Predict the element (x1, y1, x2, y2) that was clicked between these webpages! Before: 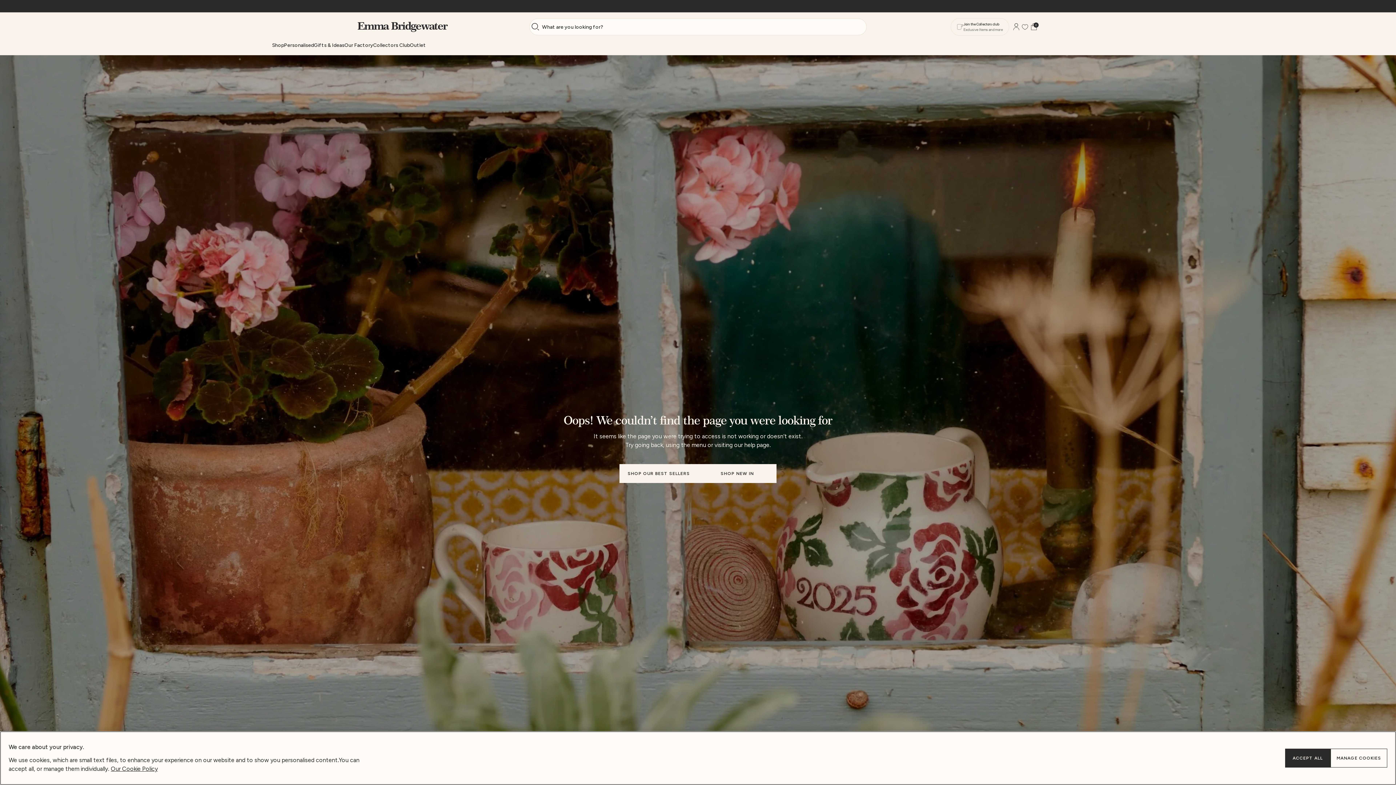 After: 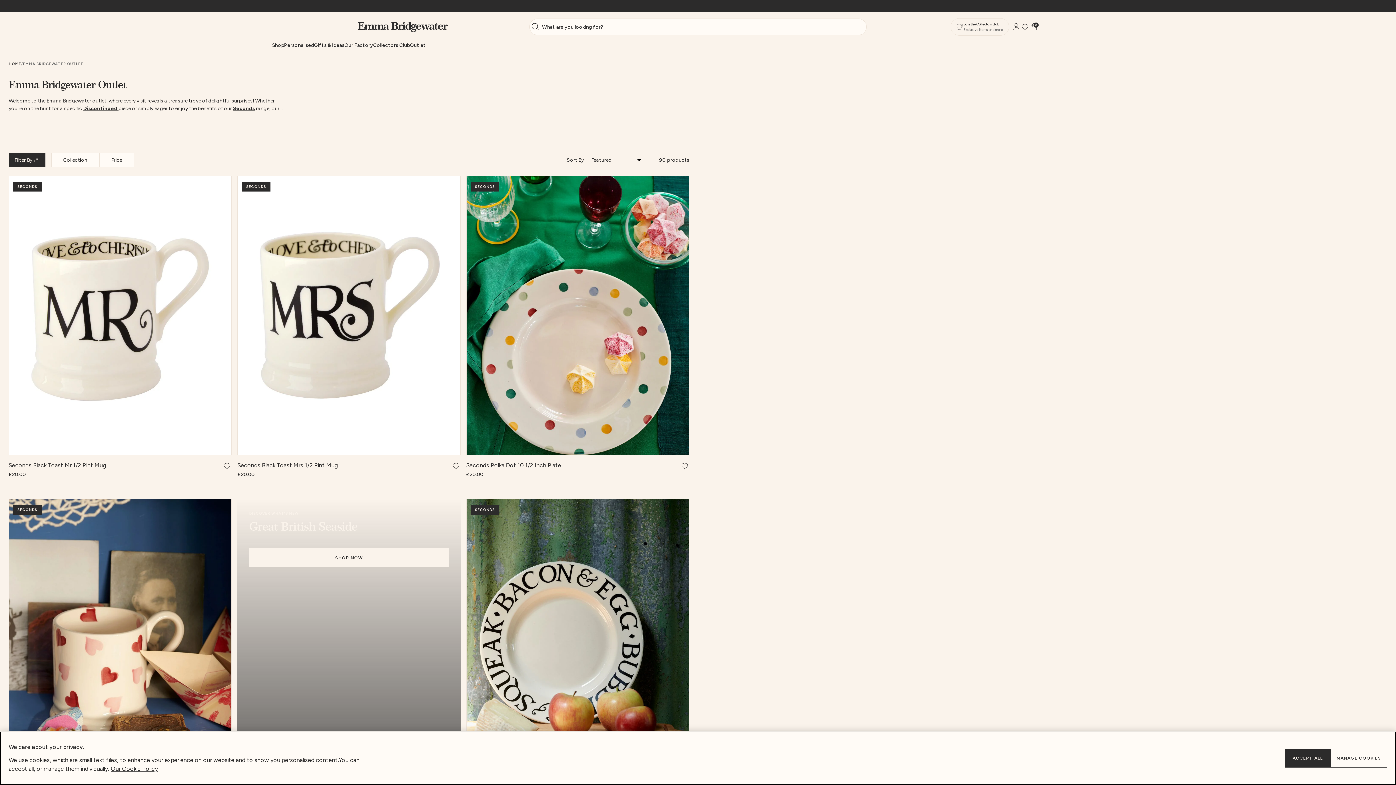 Action: label: Outlet bbox: (410, 35, 426, 54)